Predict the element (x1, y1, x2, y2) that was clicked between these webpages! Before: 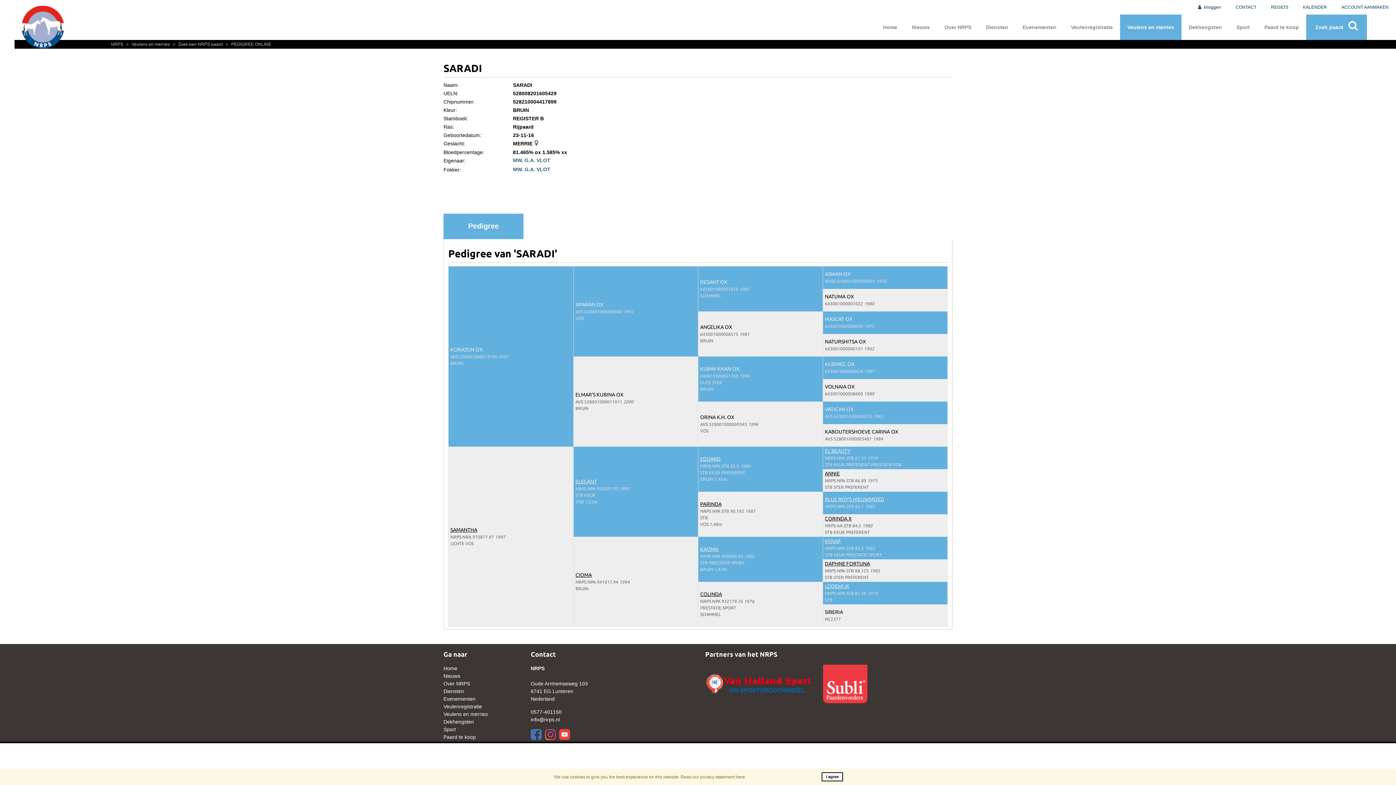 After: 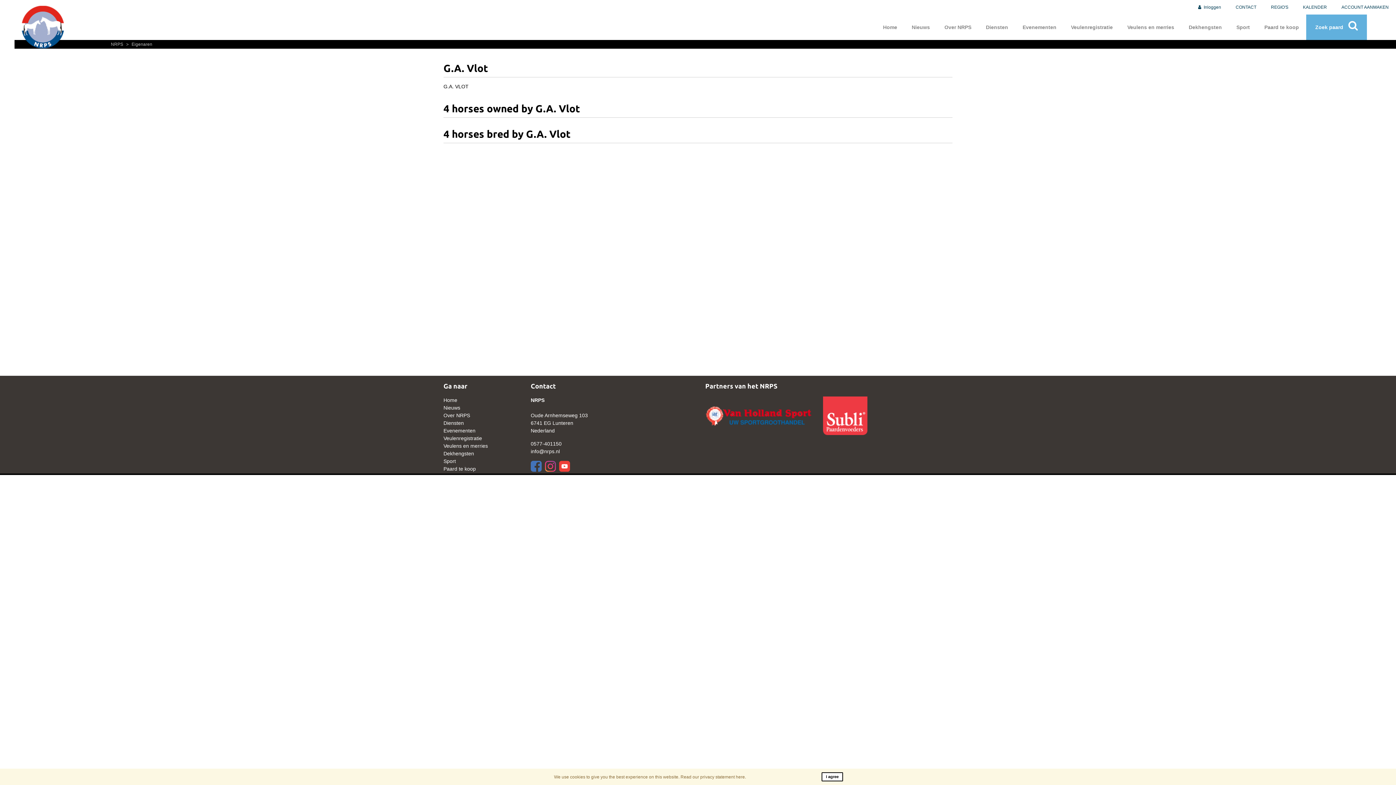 Action: bbox: (513, 166, 601, 174) label: MW. G.A. VLOT